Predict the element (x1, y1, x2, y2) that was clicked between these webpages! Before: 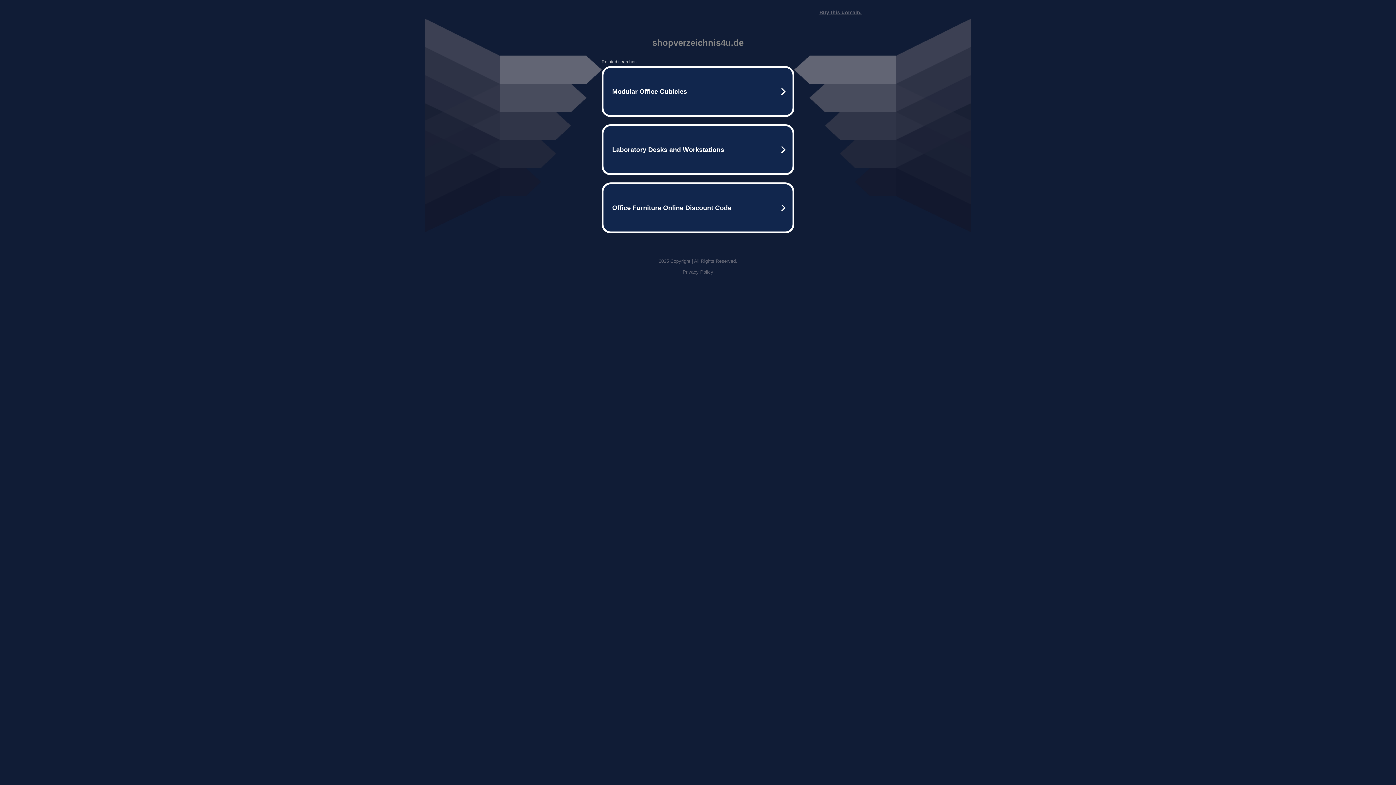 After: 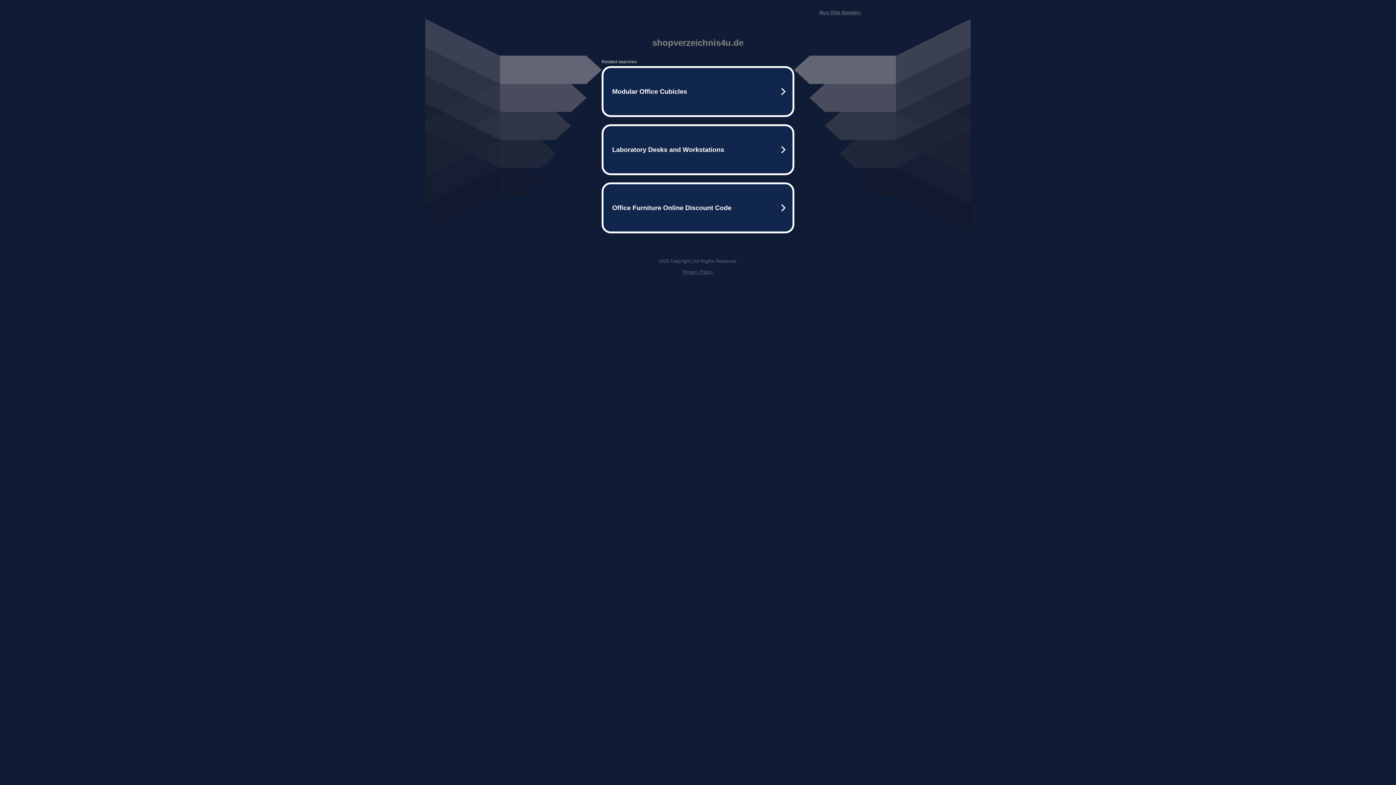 Action: bbox: (819, 9, 861, 15) label: Buy this domain.